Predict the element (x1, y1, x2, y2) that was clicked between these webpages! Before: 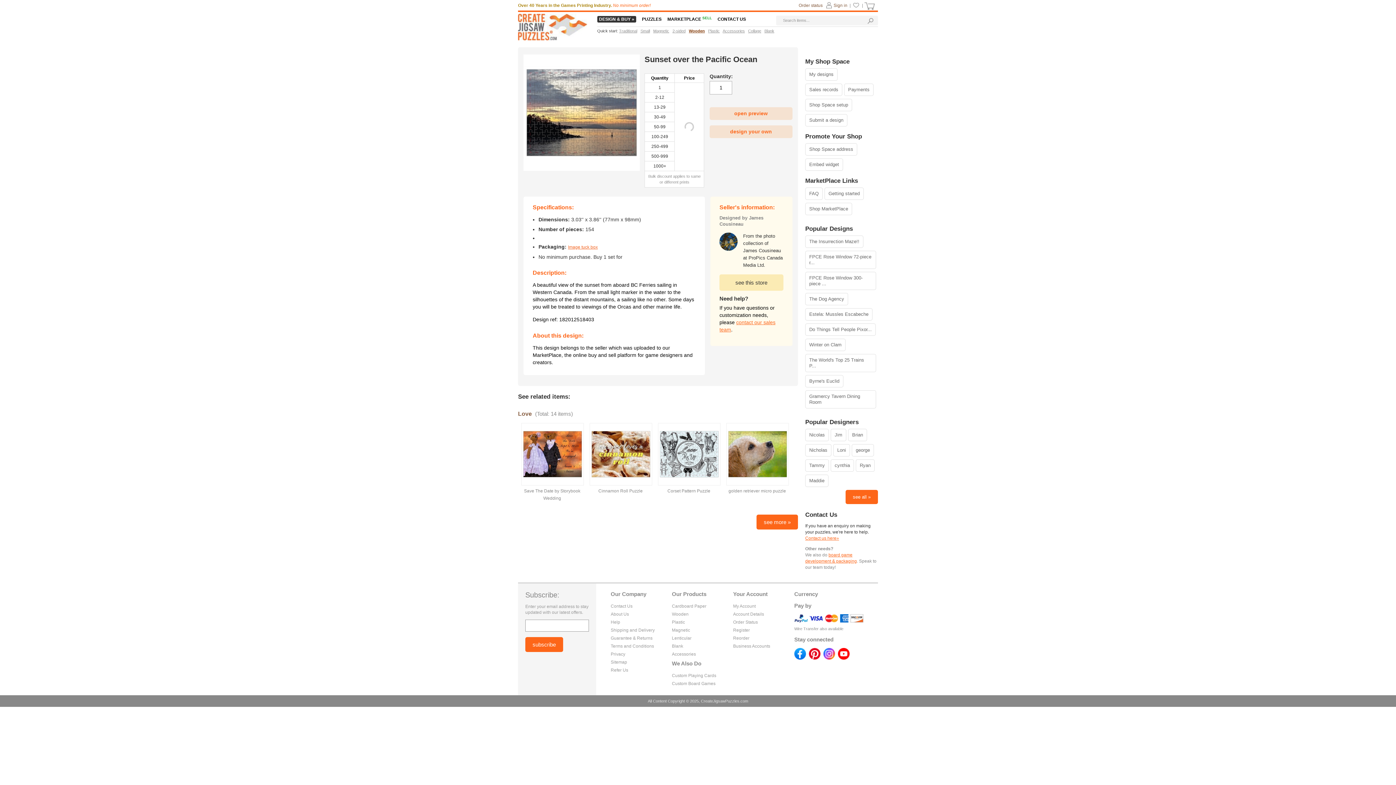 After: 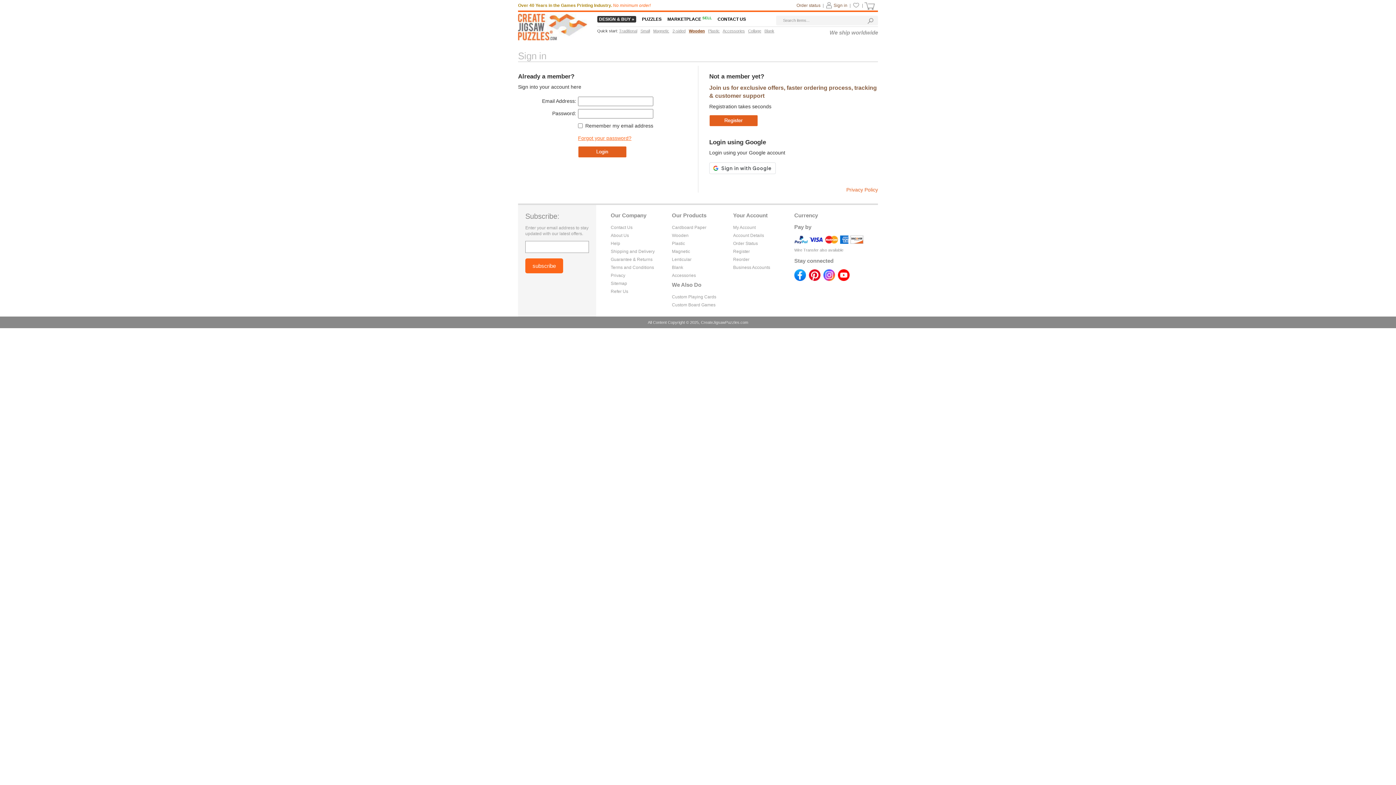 Action: bbox: (805, 68, 837, 80) label: My designs